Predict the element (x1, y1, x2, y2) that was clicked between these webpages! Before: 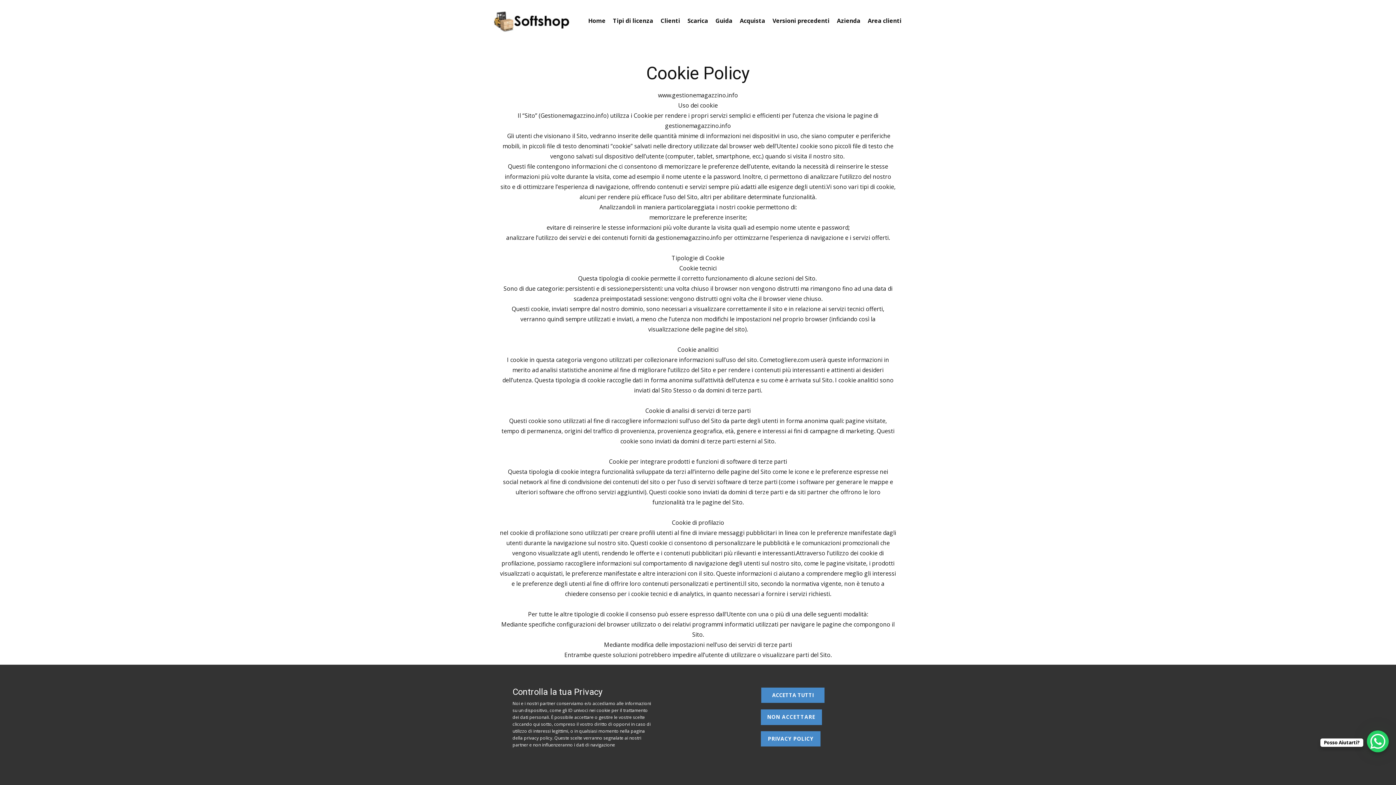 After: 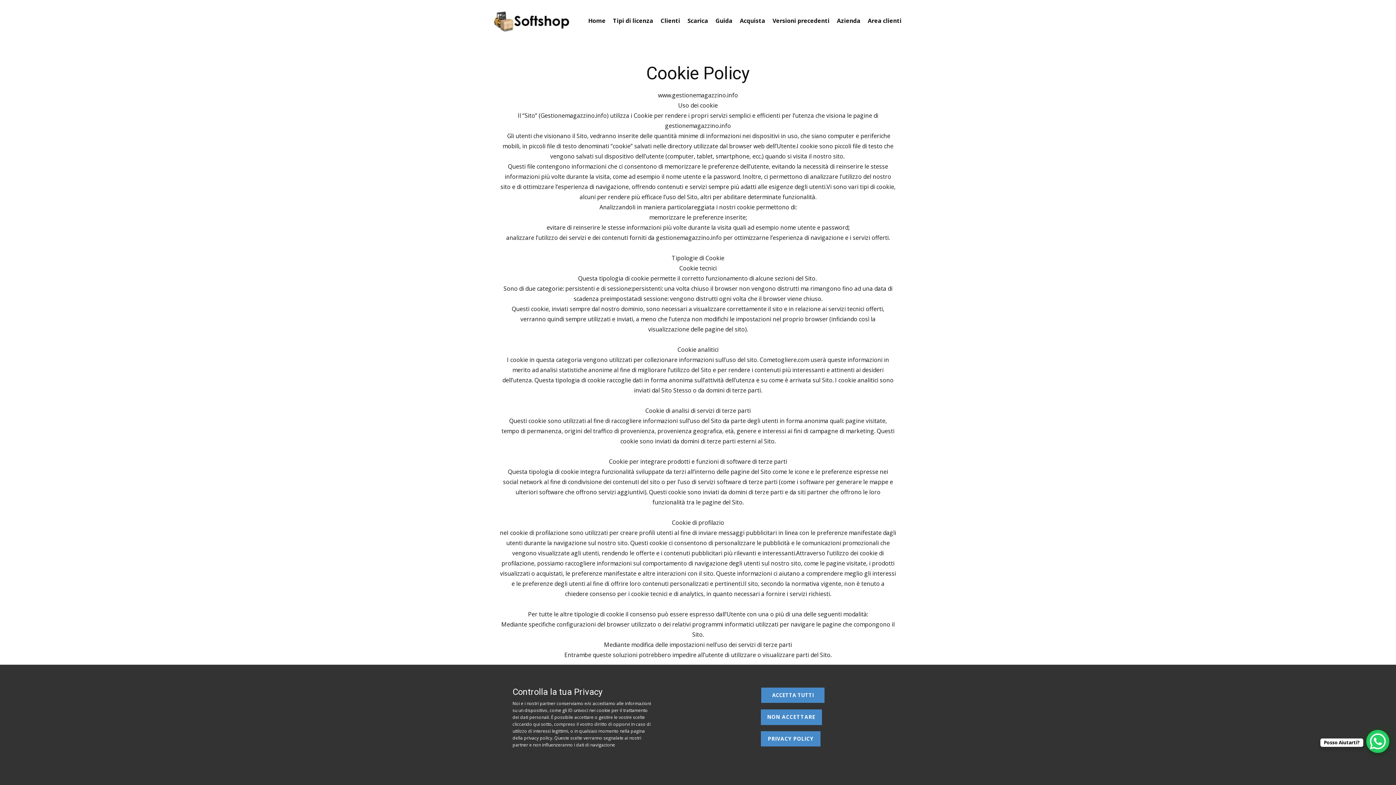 Action: bbox: (1367, 730, 1389, 752) label: WhatsApp Chat Button